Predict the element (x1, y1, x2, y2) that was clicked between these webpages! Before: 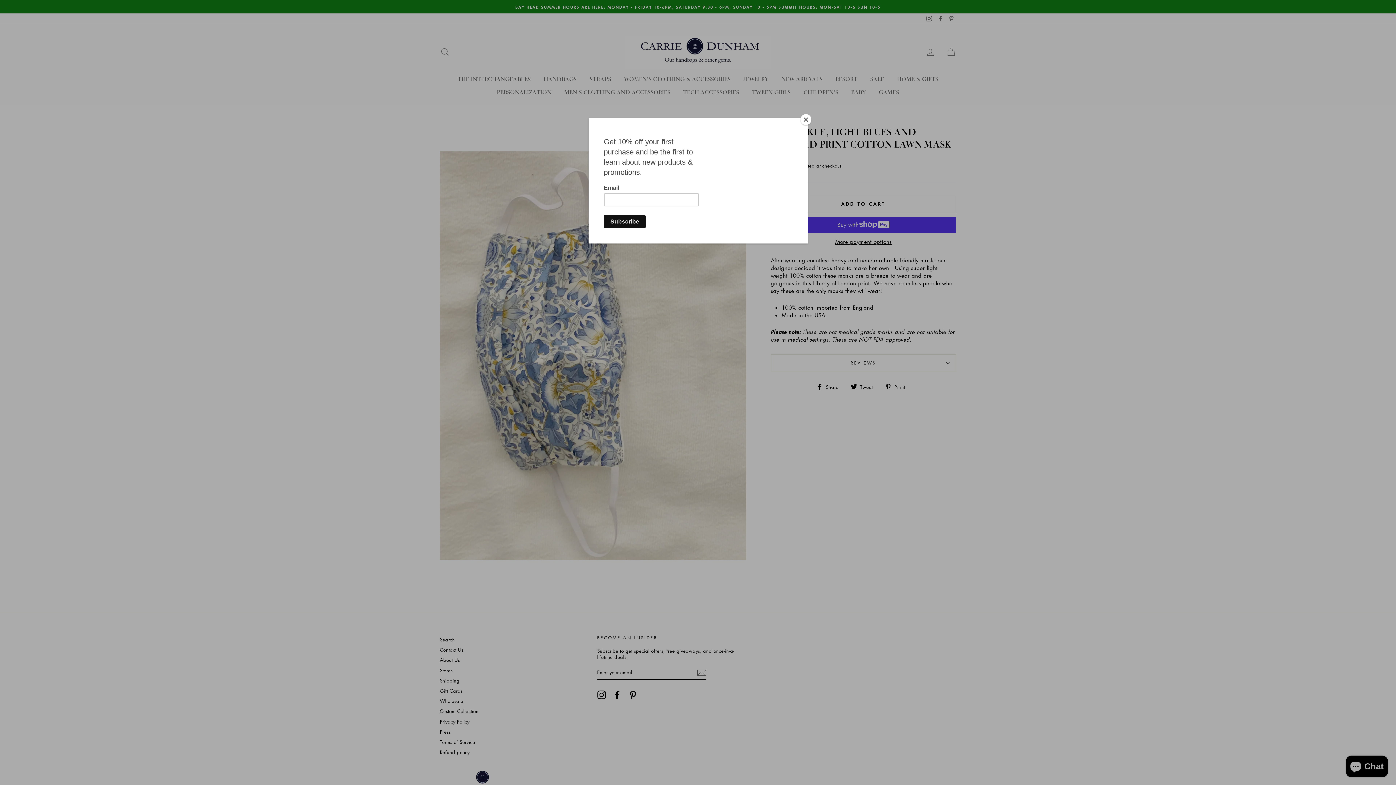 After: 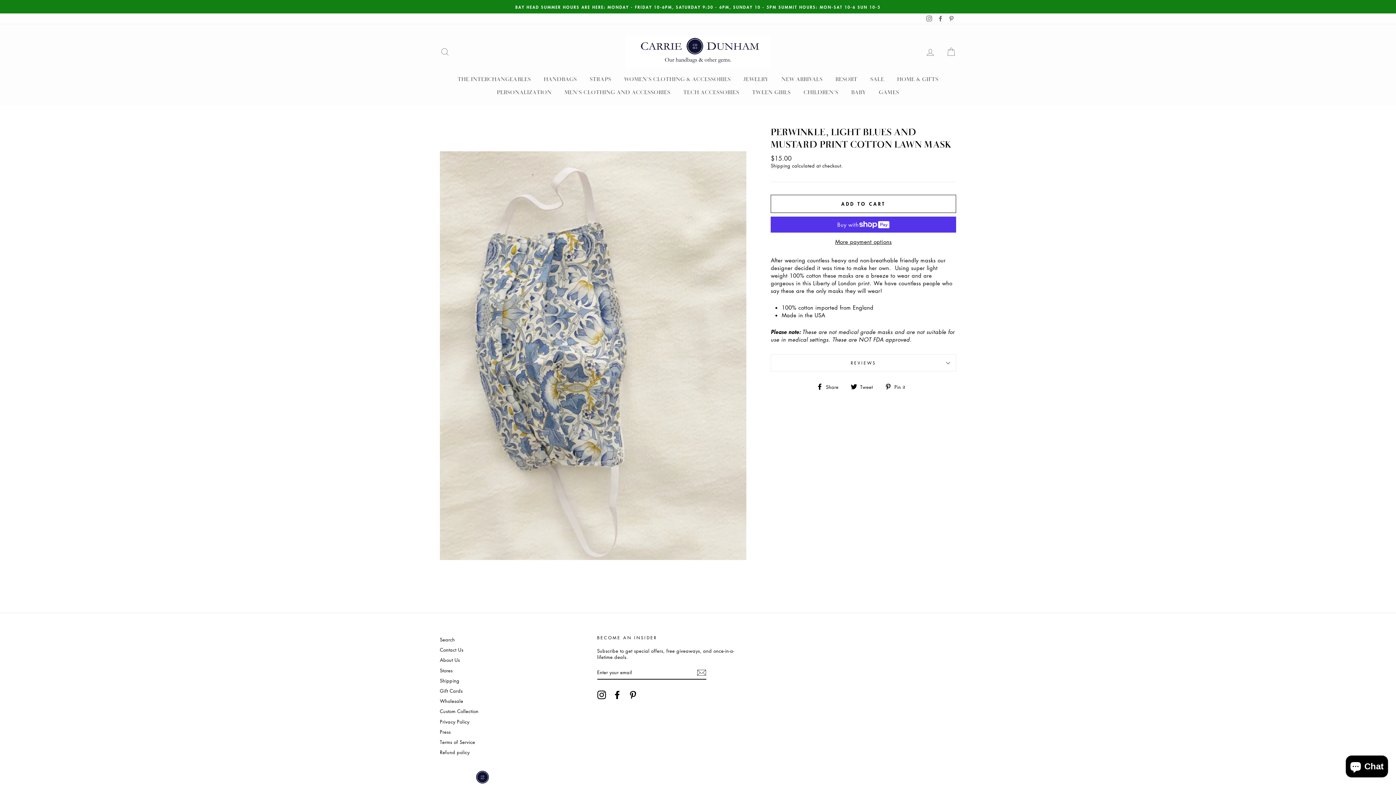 Action: label: Close bbox: (800, 114, 811, 125)